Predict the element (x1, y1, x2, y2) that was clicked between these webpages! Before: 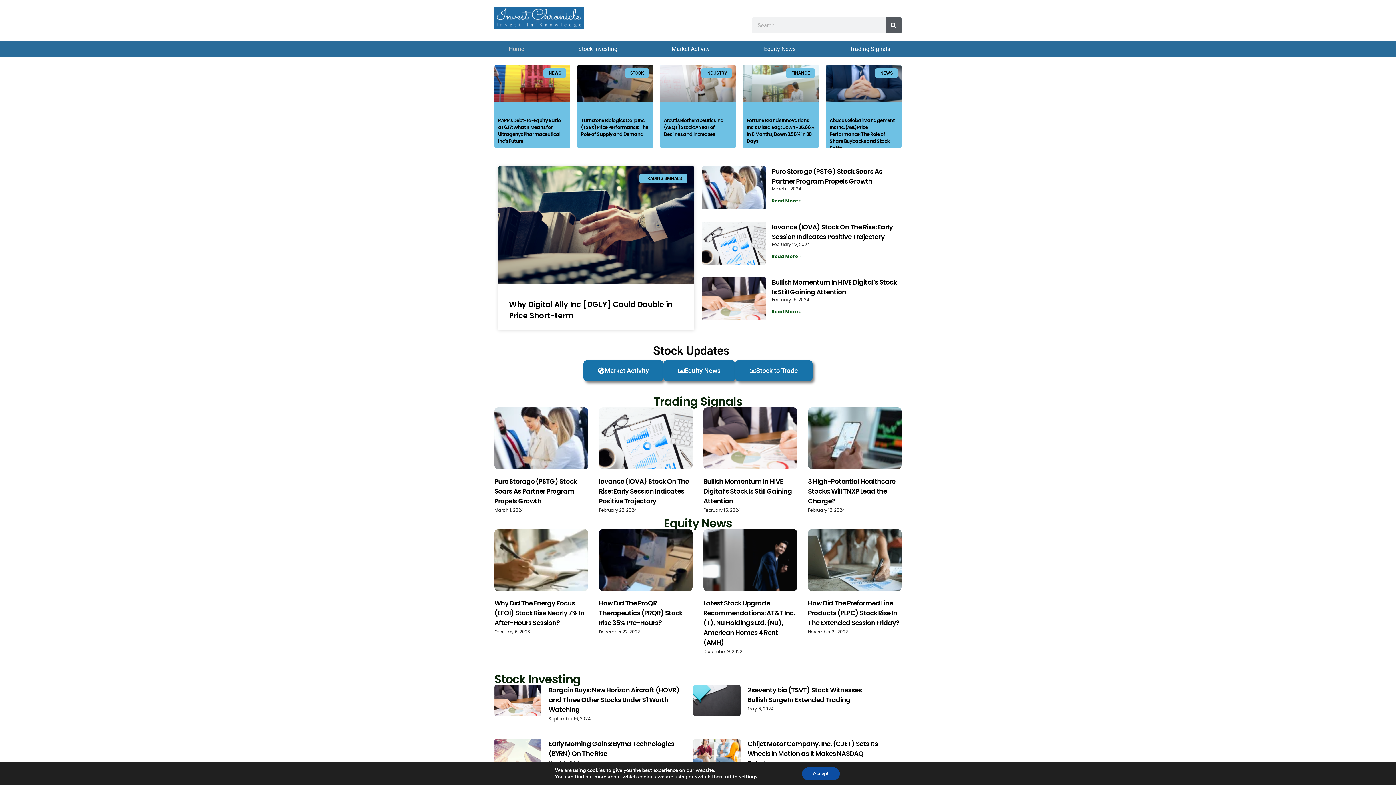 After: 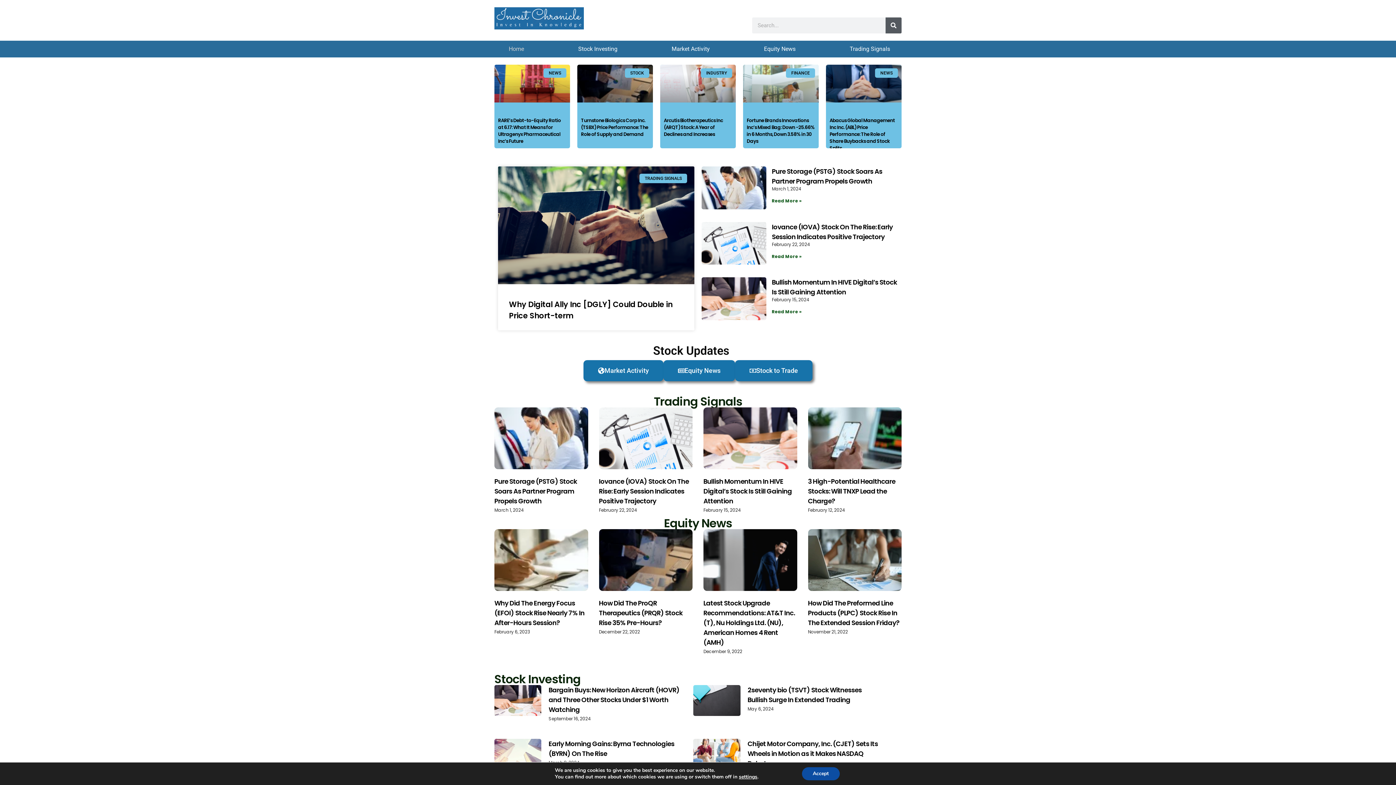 Action: label: Chijet Motor Company, Inc. (CJET) Sets Its Wheels in Motion as it Makes NASDAQ Debut bbox: (747, 739, 878, 768)